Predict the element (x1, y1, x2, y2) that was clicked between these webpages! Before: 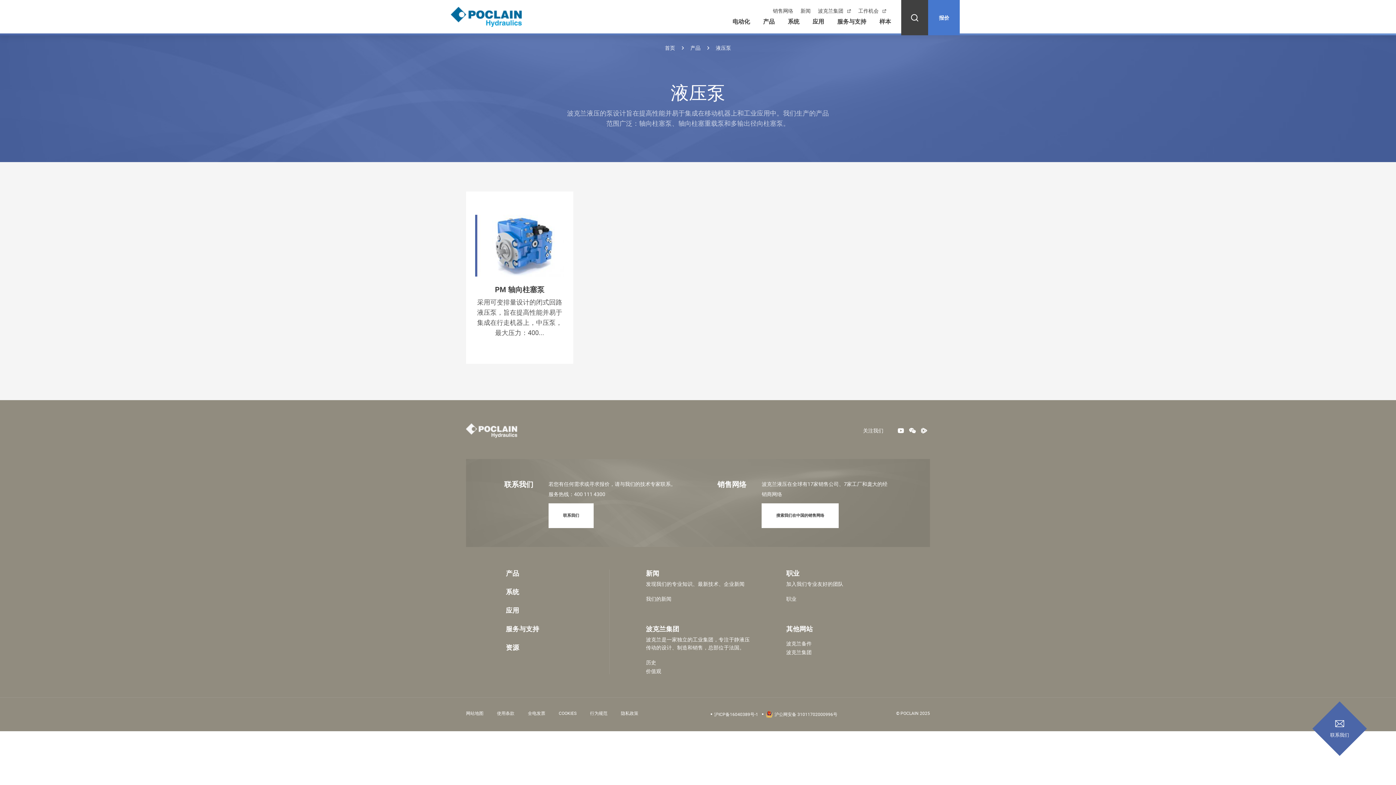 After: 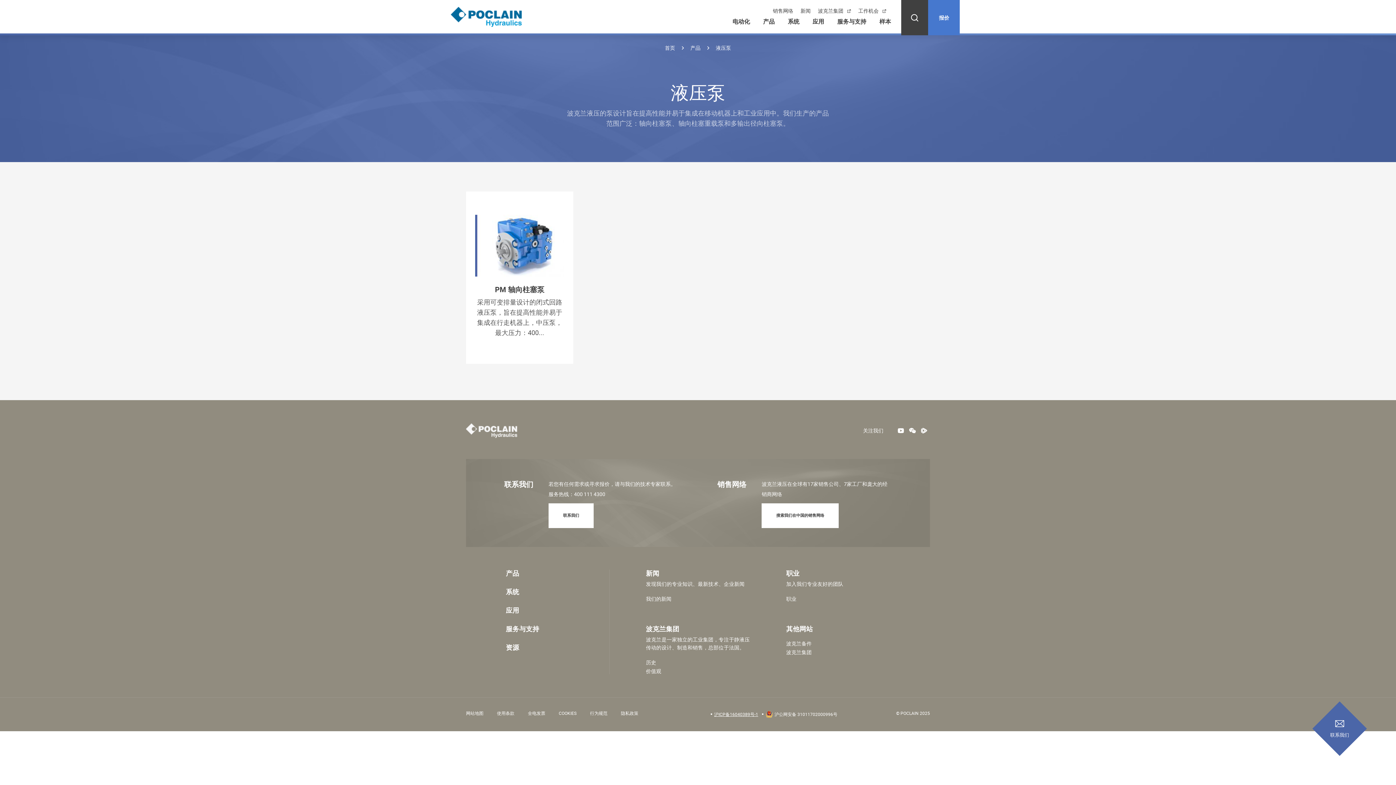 Action: bbox: (714, 711, 758, 717) label: 沪ICP备16040389号-1